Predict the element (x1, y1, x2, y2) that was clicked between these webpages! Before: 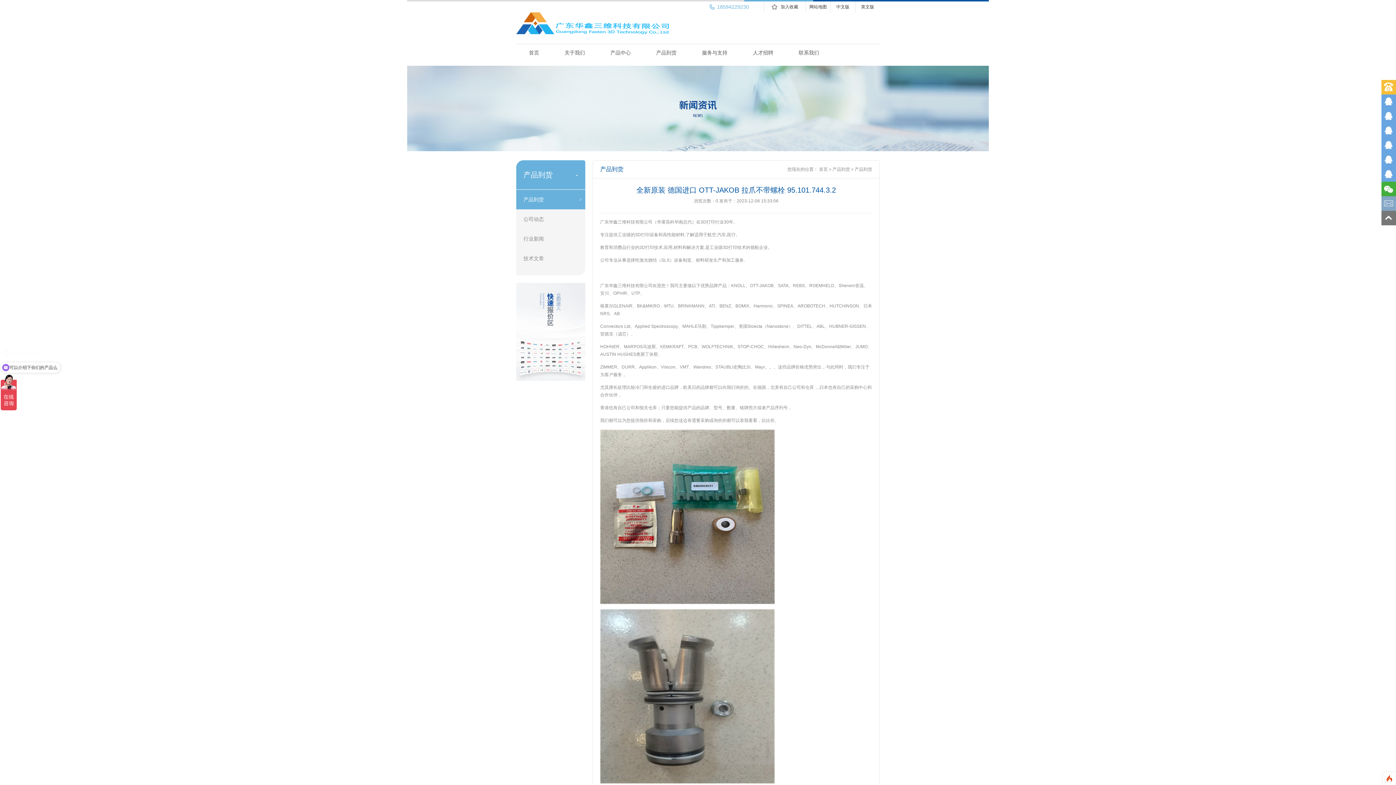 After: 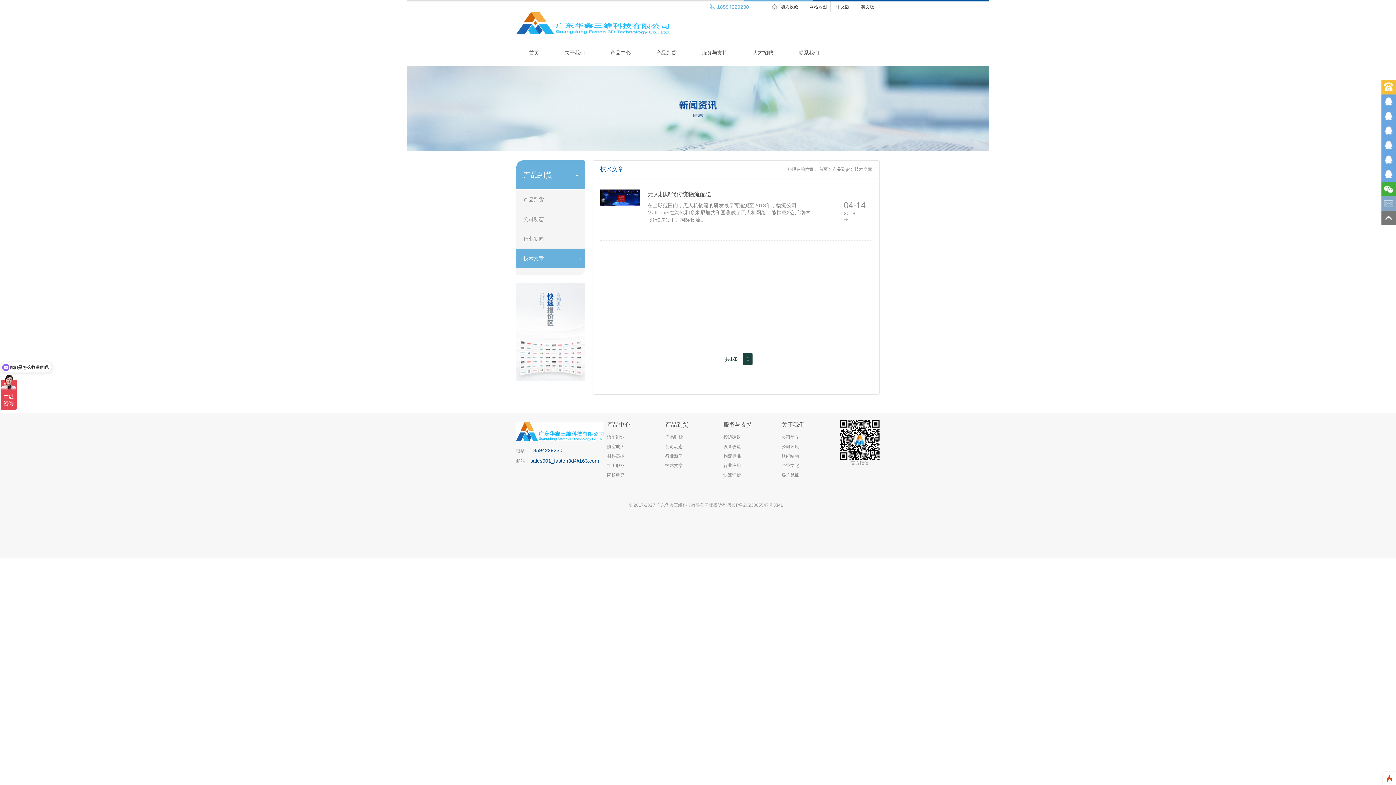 Action: label: 技术文章 bbox: (516, 248, 585, 268)